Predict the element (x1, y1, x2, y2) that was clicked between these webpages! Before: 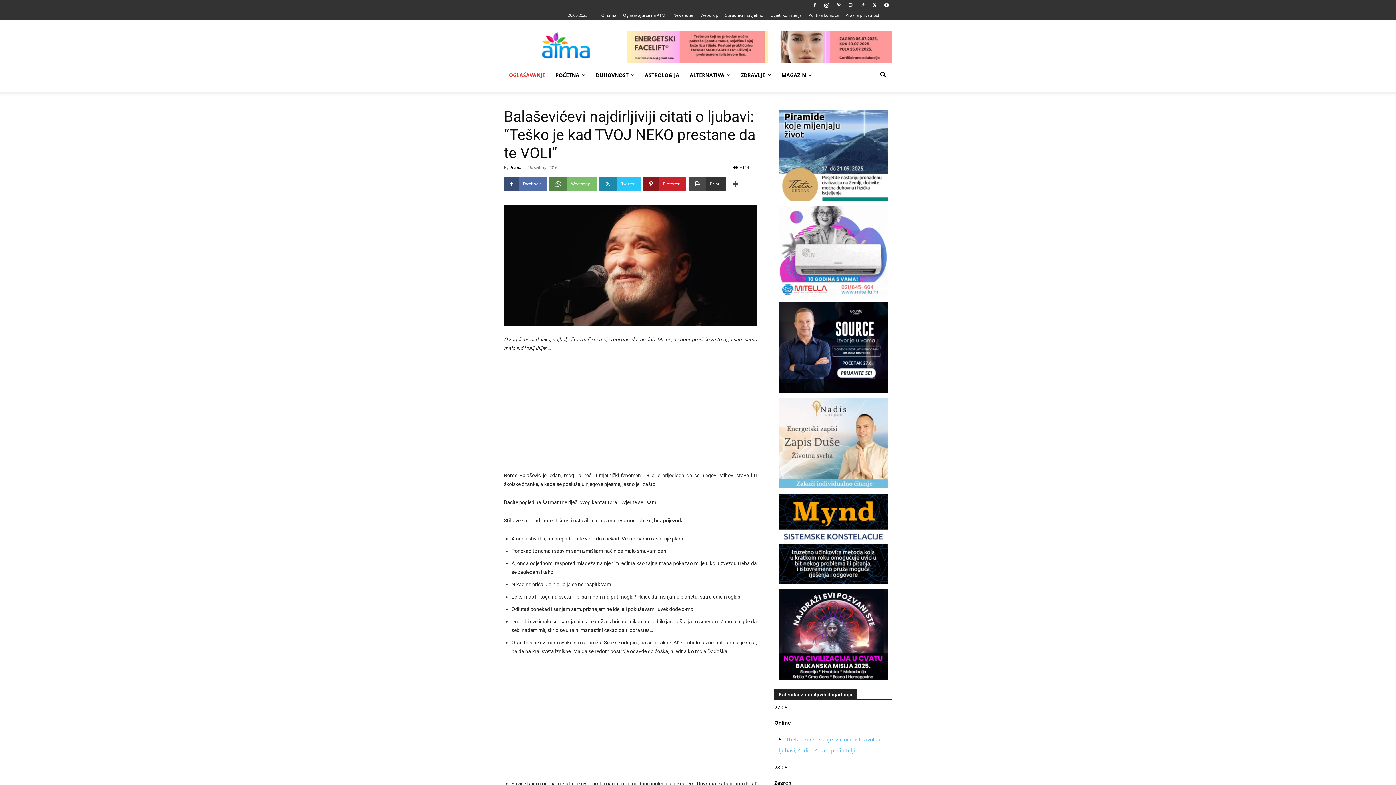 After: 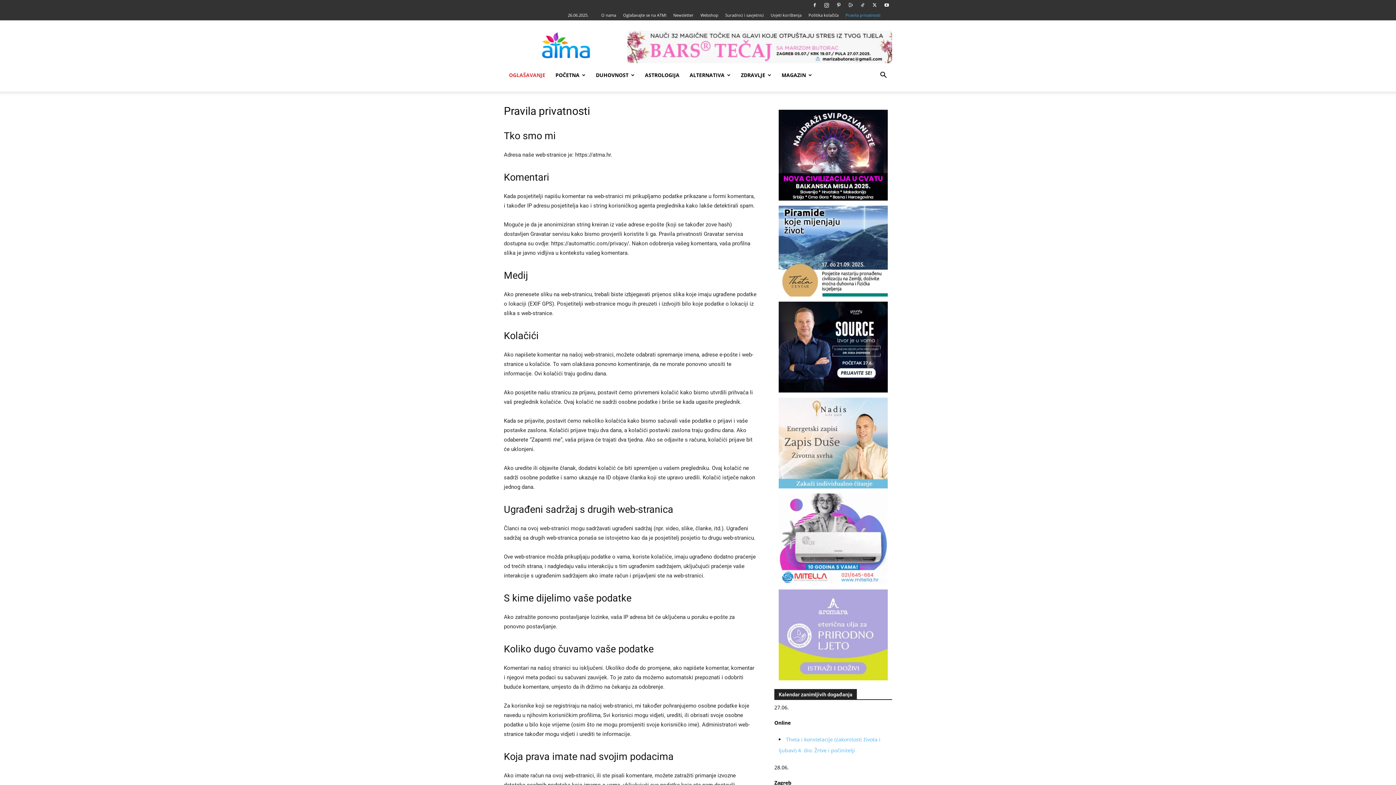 Action: label: Pravila privatnosti bbox: (845, 12, 880, 17)